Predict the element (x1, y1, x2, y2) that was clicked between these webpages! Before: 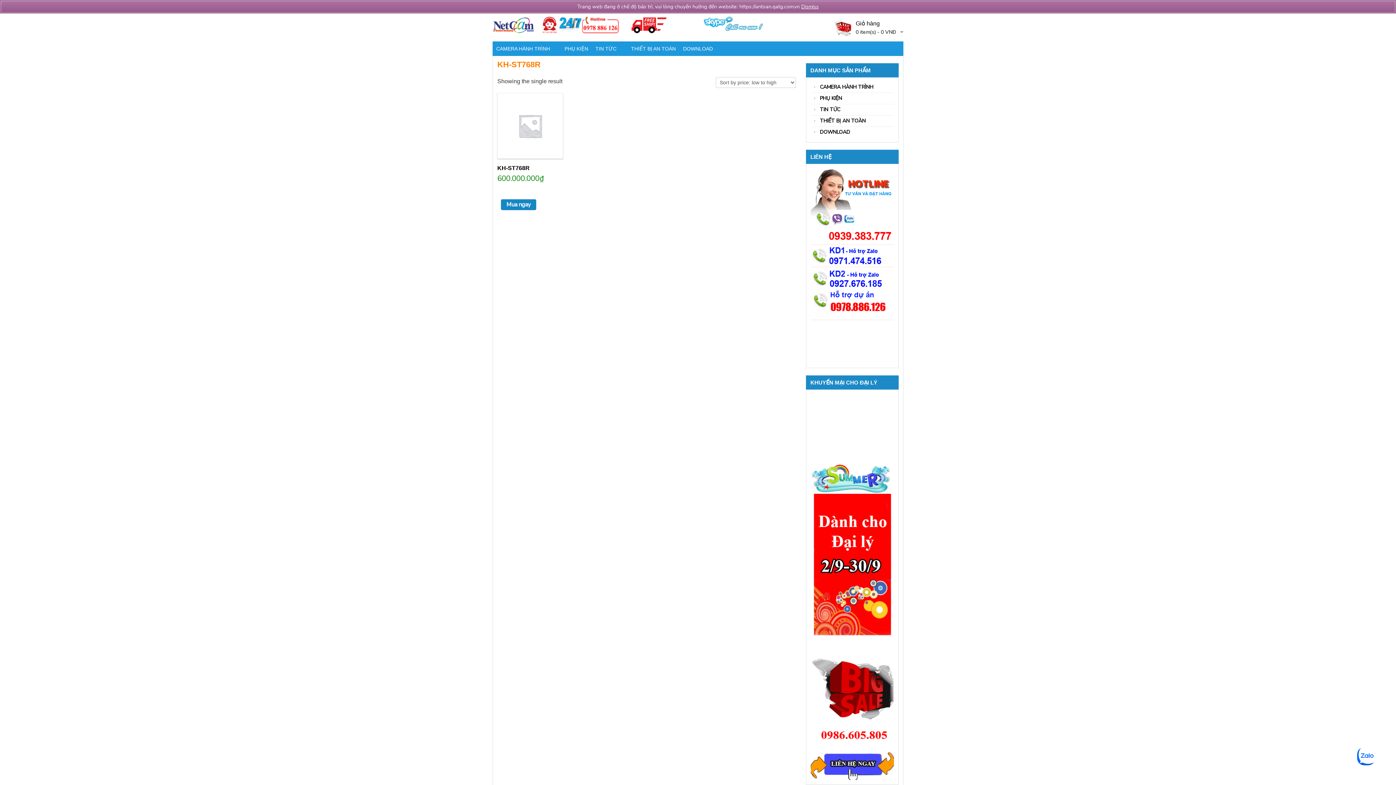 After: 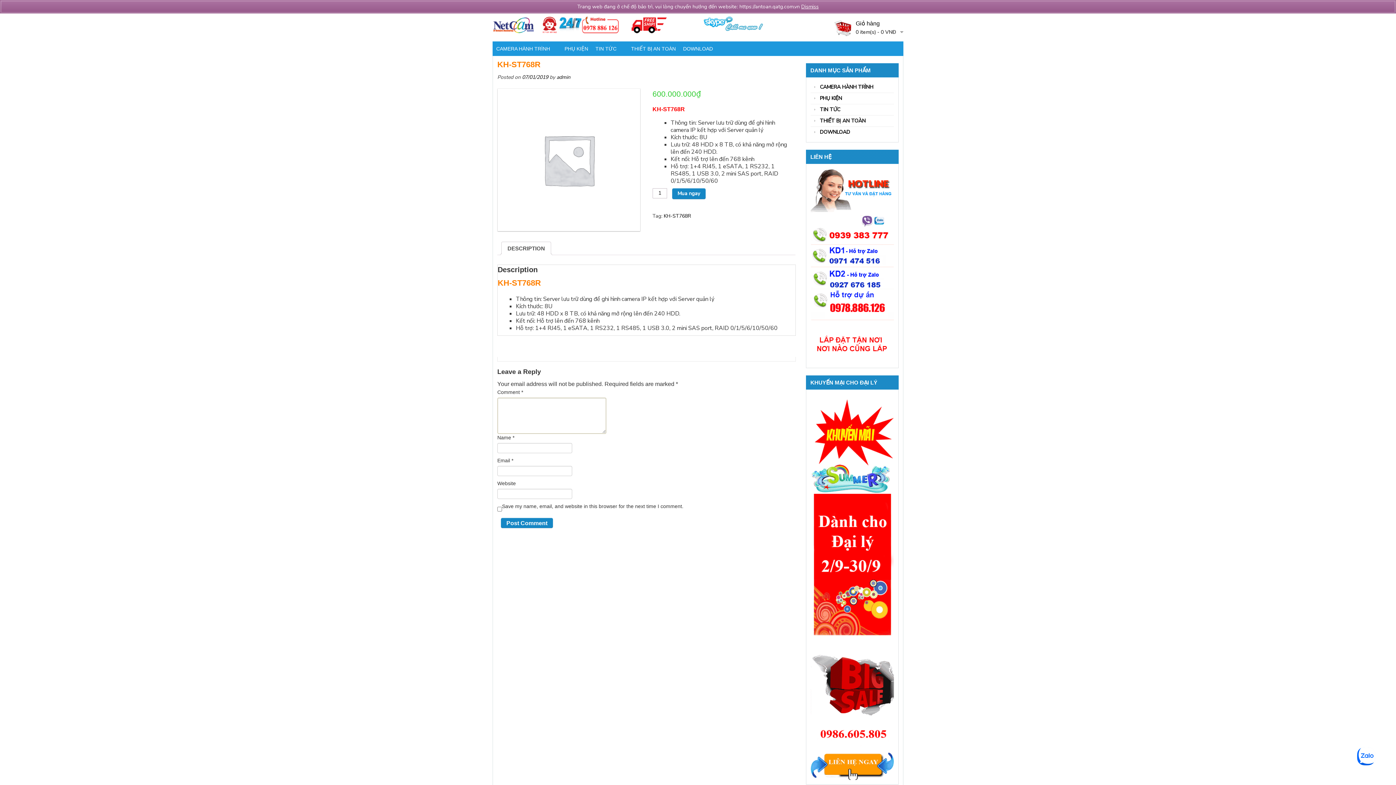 Action: bbox: (497, 93, 563, 182) label: KH-ST768R
600.000.000₫